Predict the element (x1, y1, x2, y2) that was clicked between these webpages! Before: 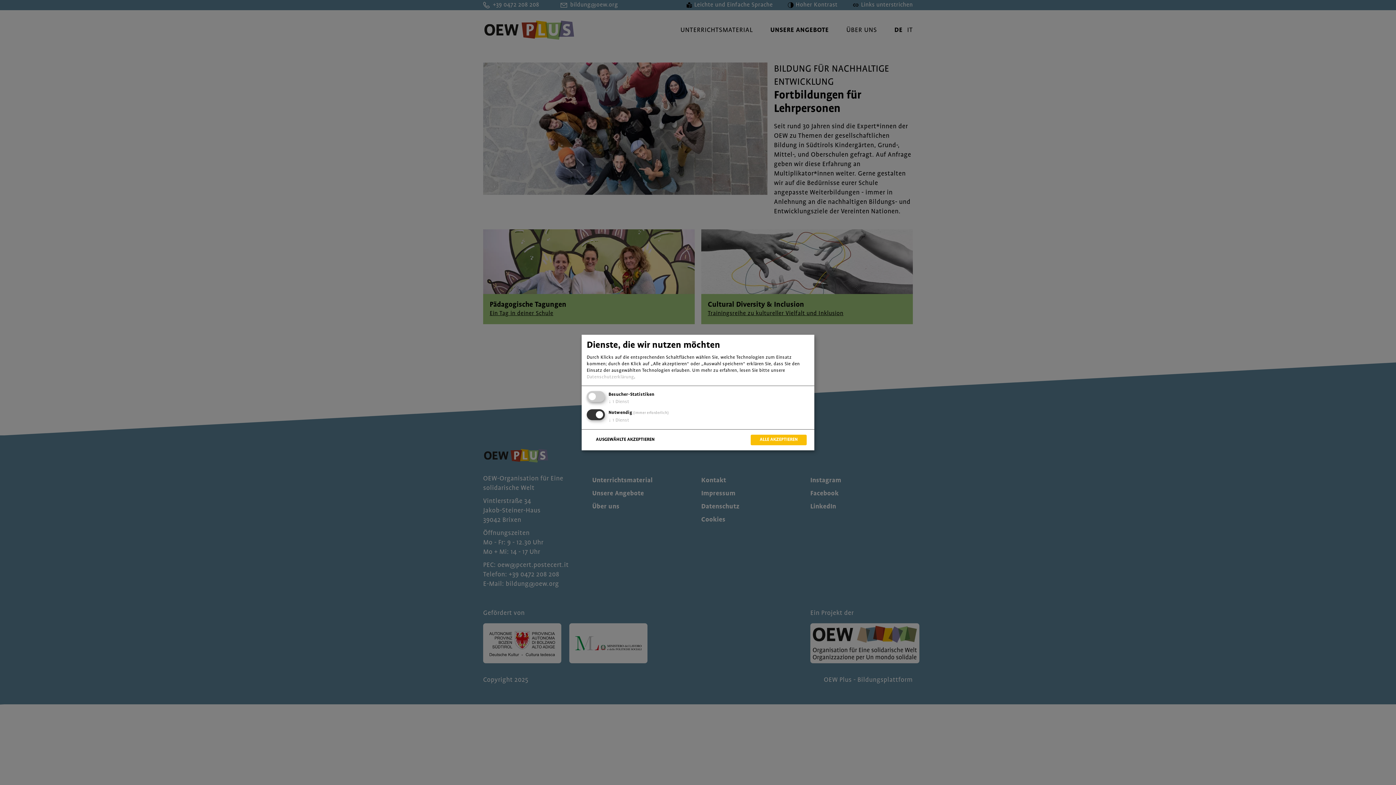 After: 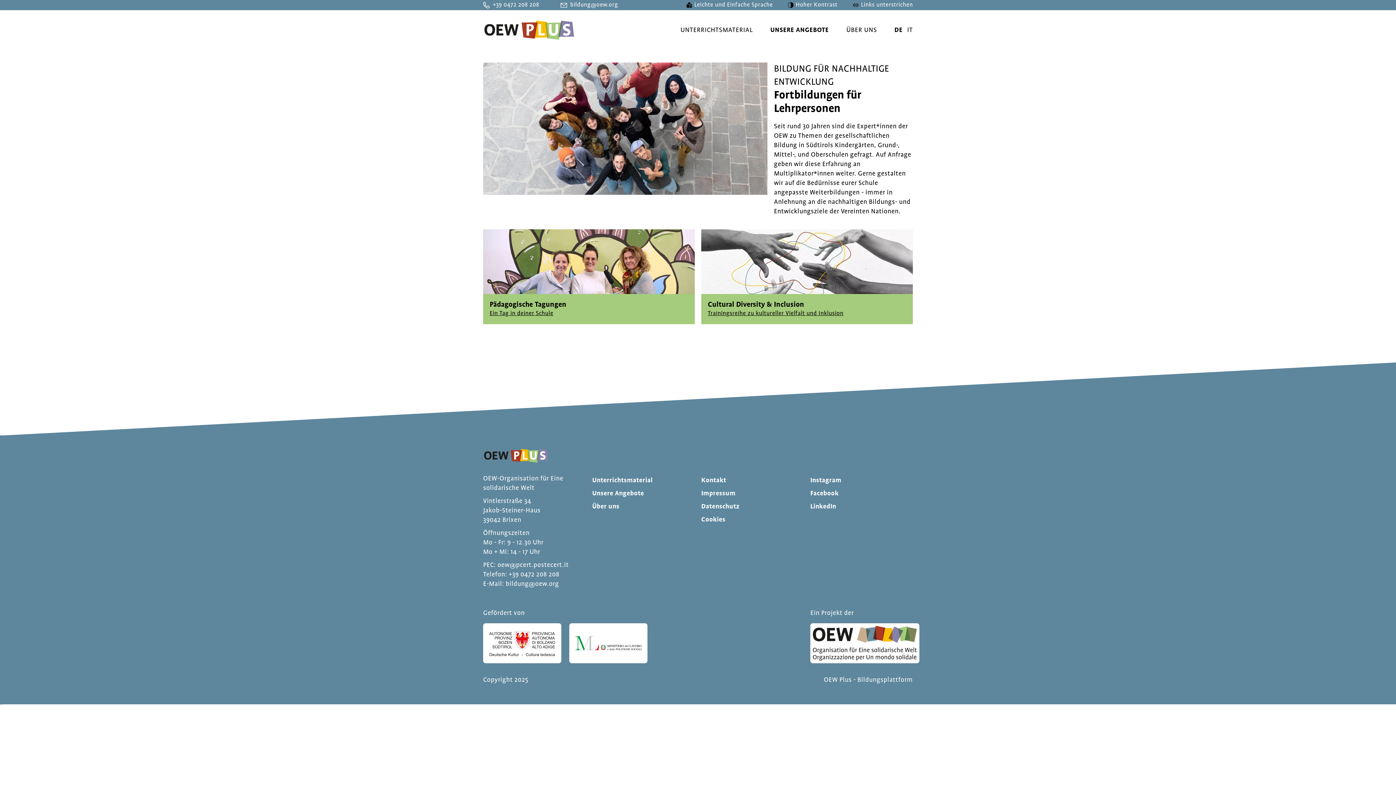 Action: bbox: (586, 434, 663, 445) label: AUSGEWÄHLTE AKZEPTIEREN